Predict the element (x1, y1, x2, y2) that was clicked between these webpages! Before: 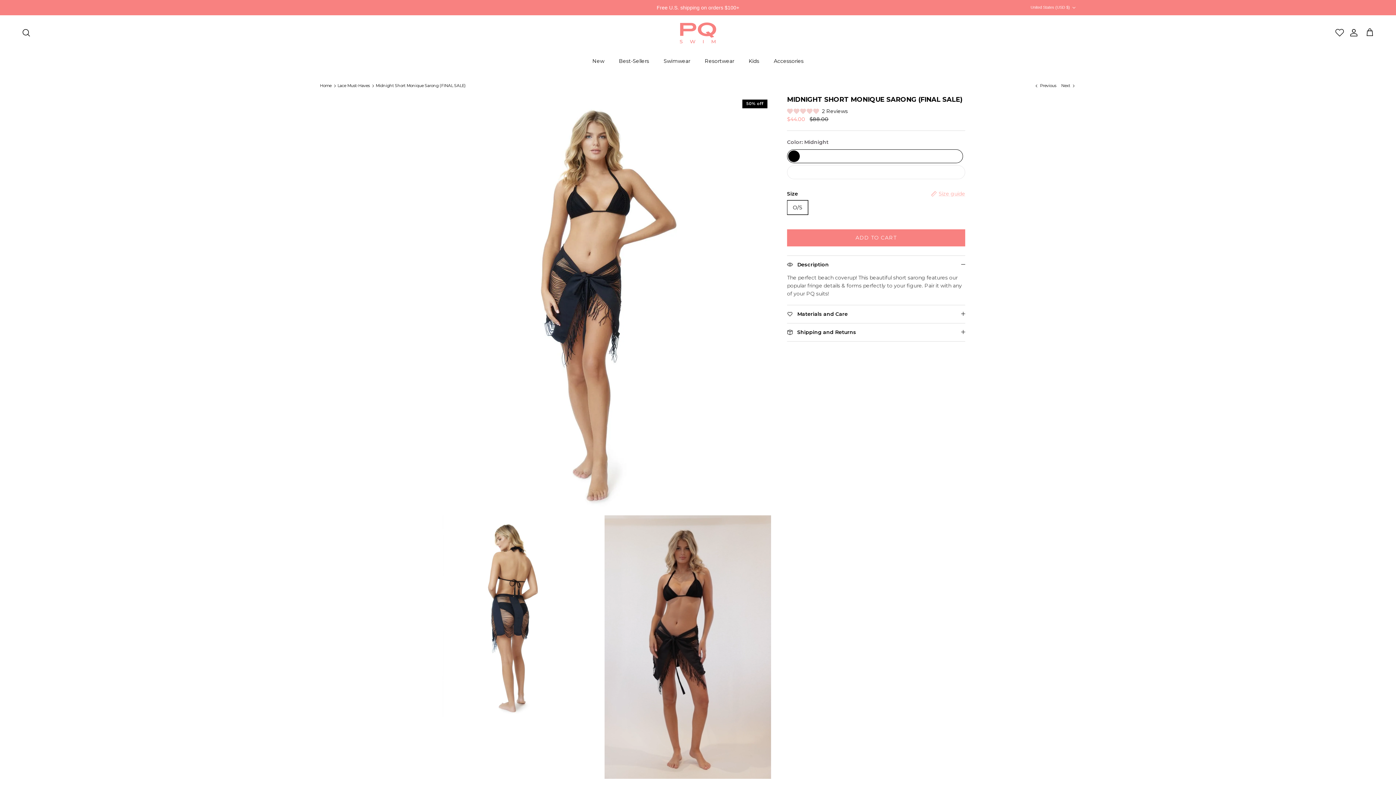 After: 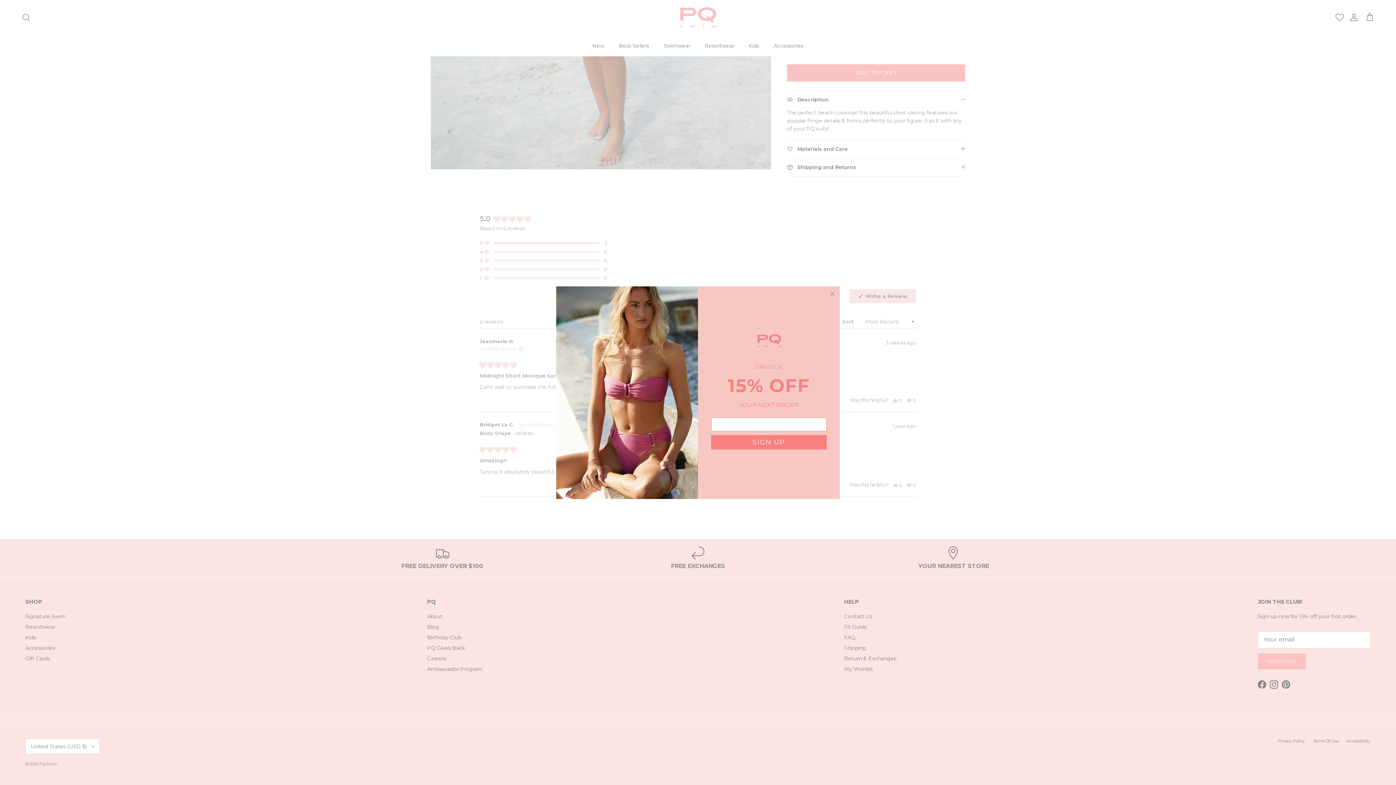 Action: bbox: (787, 106, 848, 115) label: Rated 5.0 out of 5 stars
2 Reviews
Click to scroll to reviews